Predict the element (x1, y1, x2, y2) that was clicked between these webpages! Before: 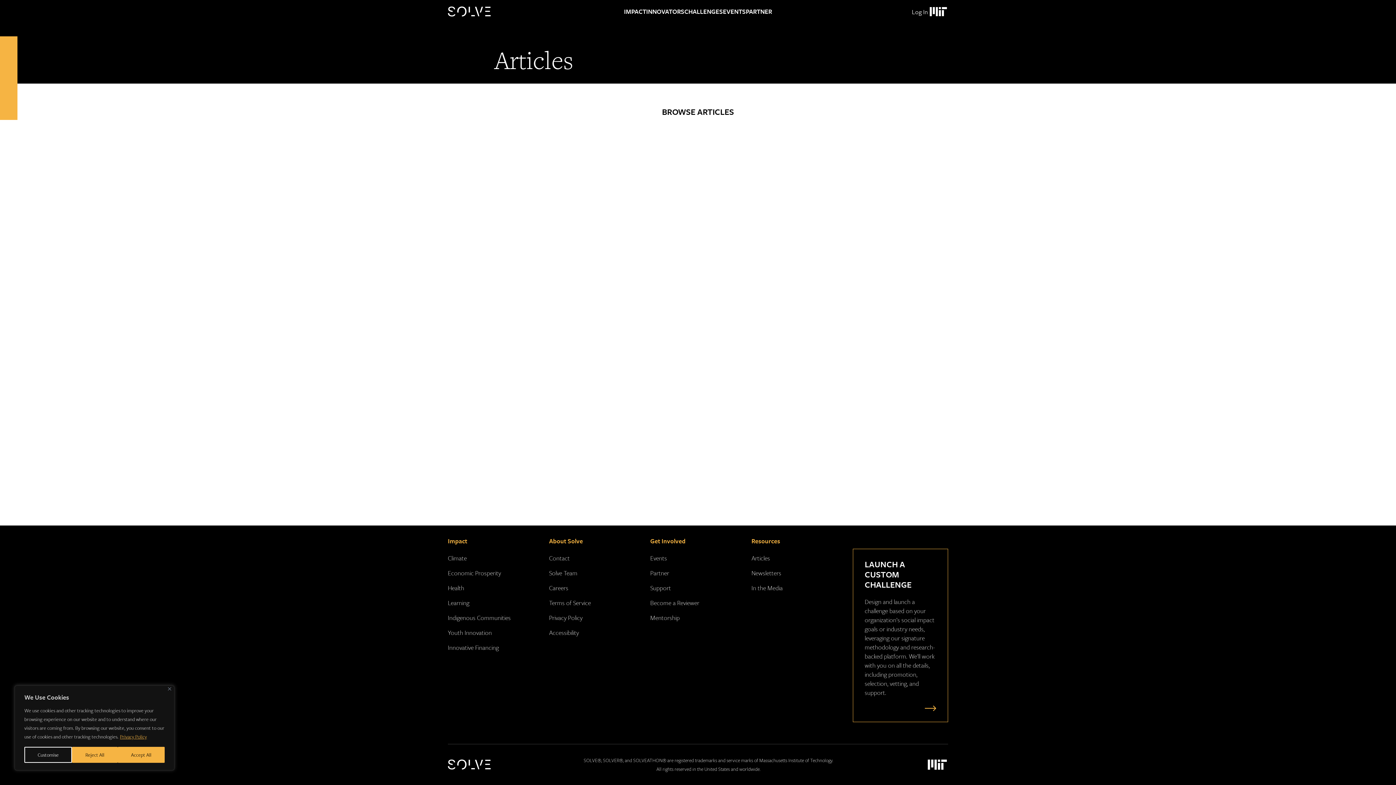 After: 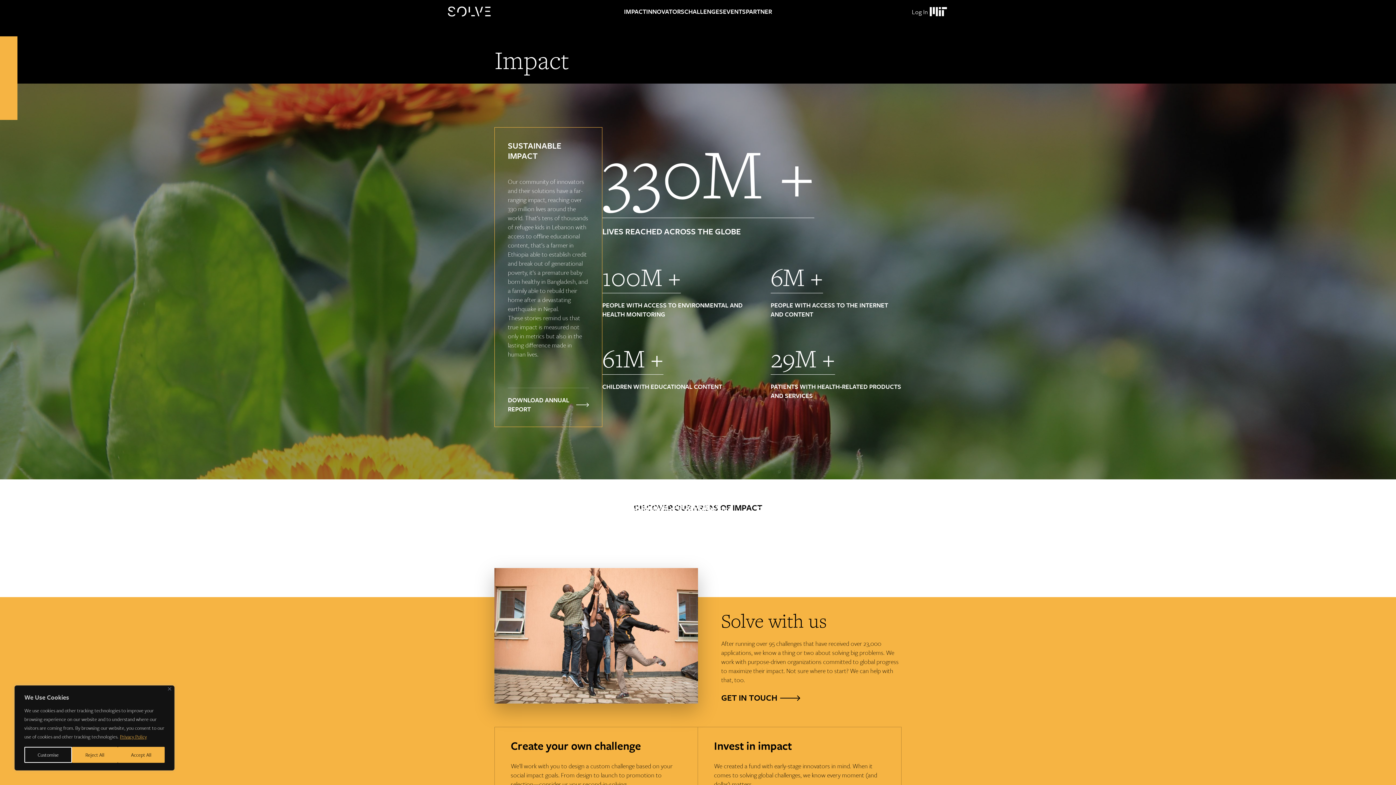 Action: label: Impact bbox: (448, 536, 467, 545)